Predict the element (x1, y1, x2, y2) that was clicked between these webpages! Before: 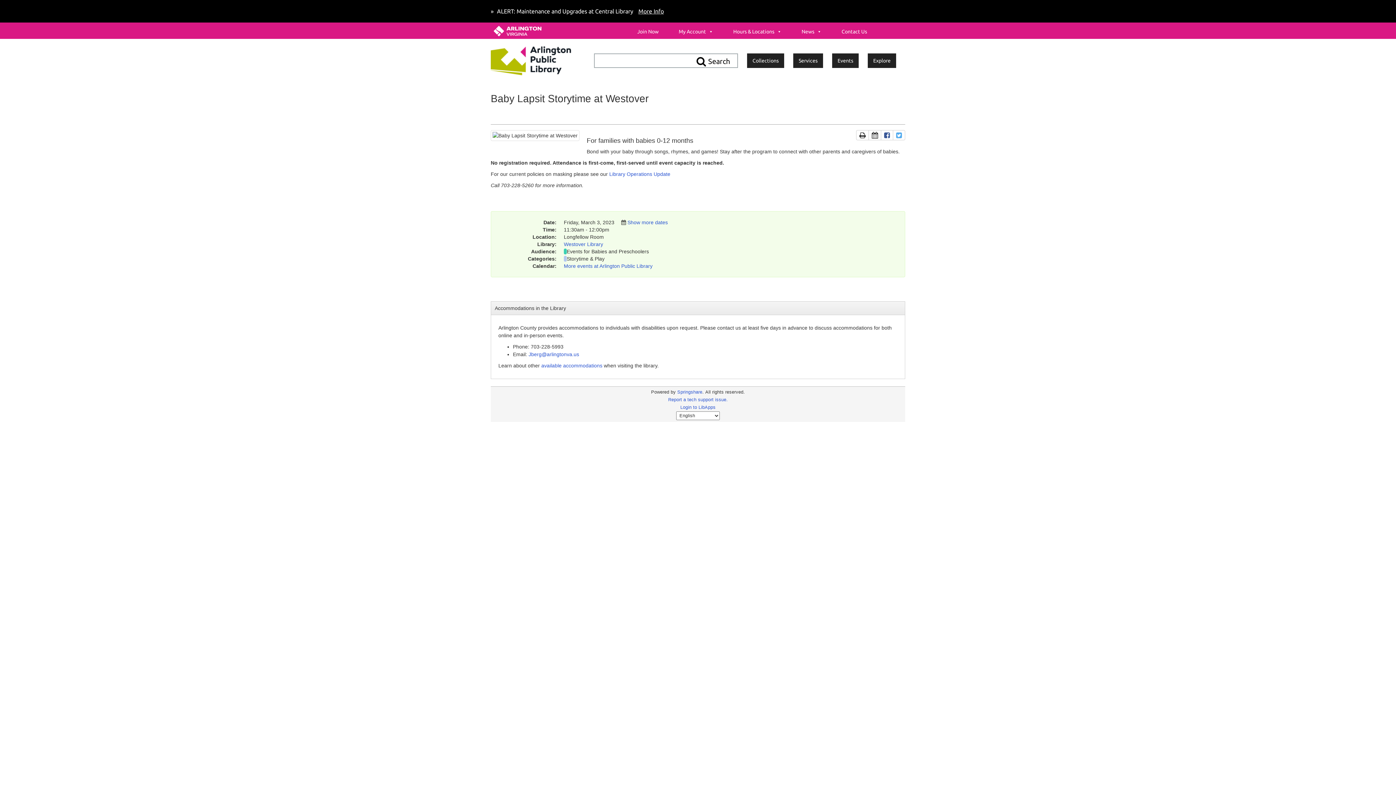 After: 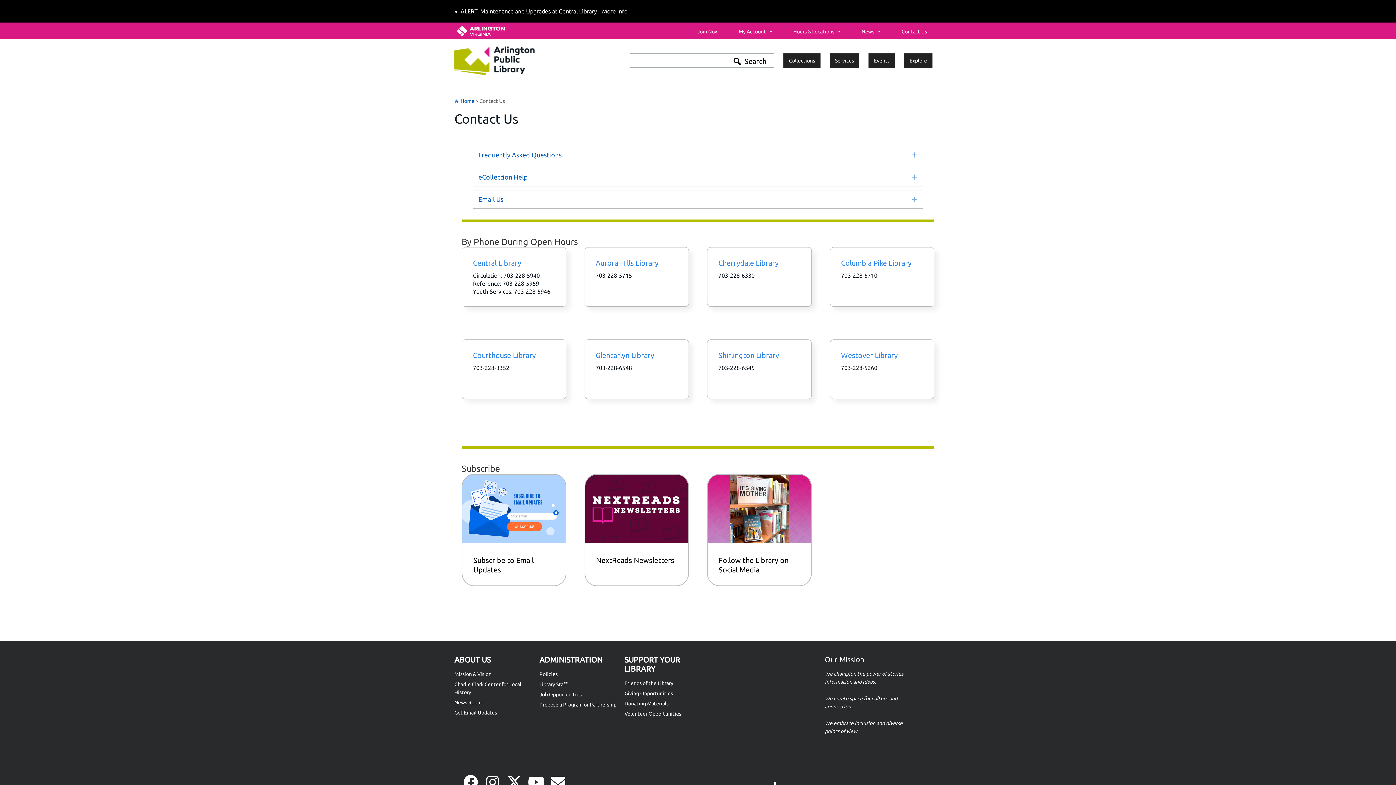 Action: bbox: (836, 24, 872, 38) label: Contact Us